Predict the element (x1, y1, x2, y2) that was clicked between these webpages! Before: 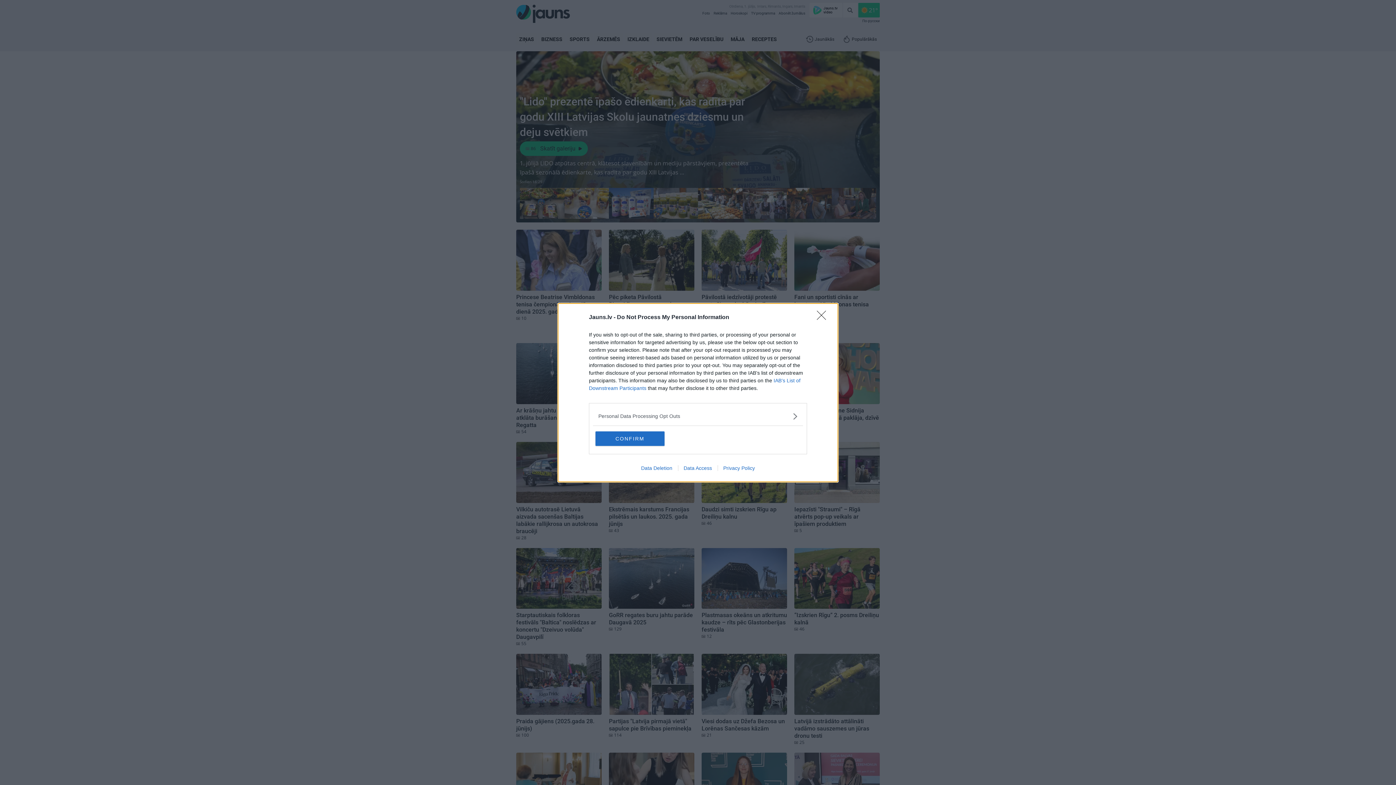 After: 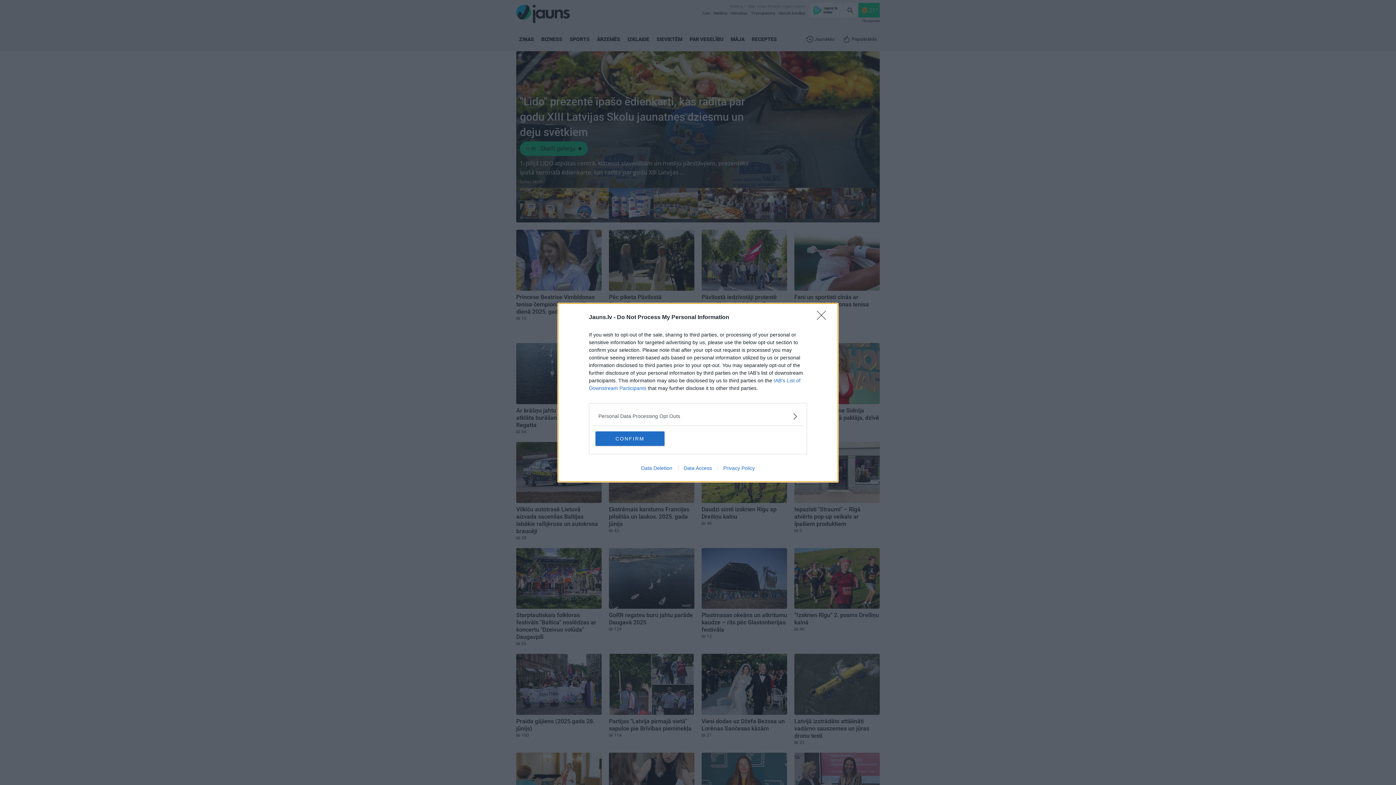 Action: label: Privacy Policy bbox: (717, 465, 760, 471)